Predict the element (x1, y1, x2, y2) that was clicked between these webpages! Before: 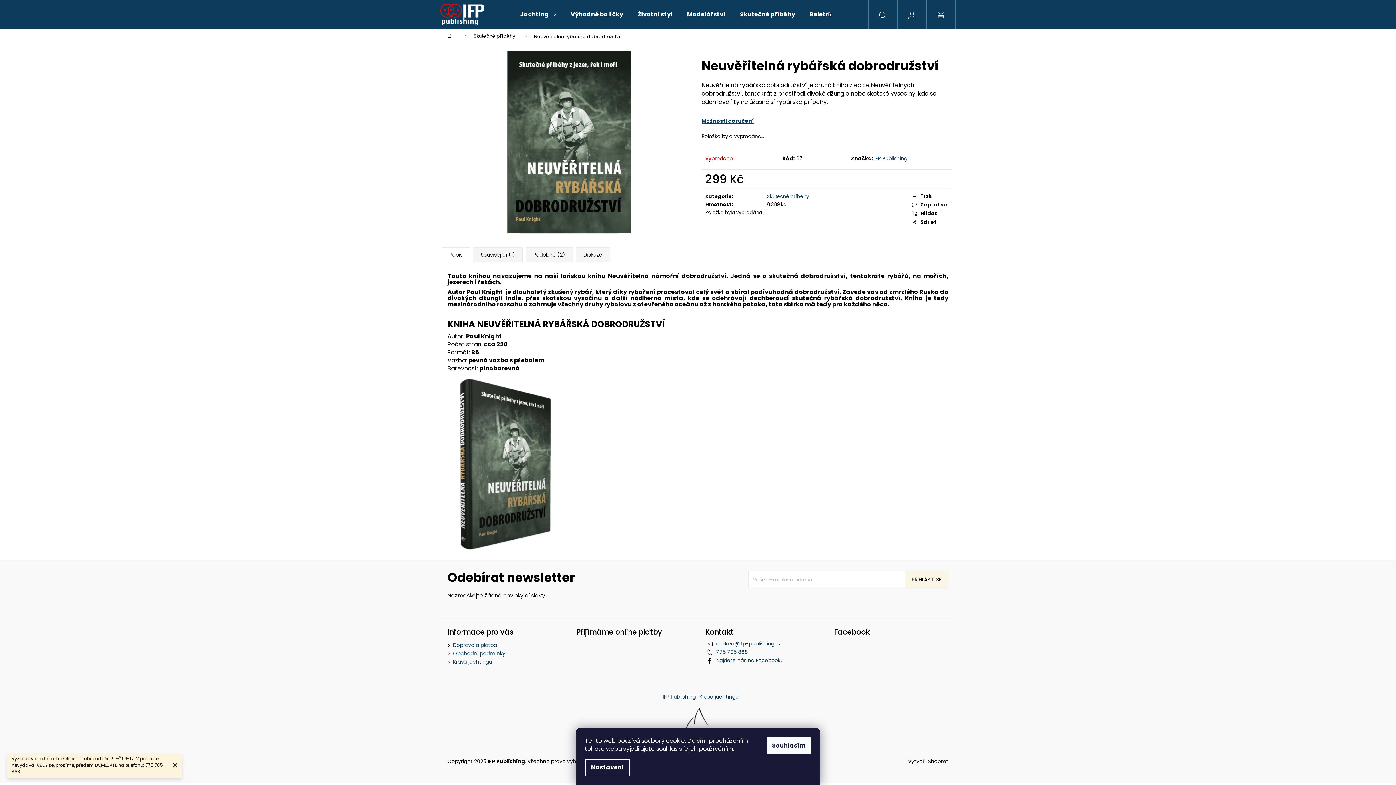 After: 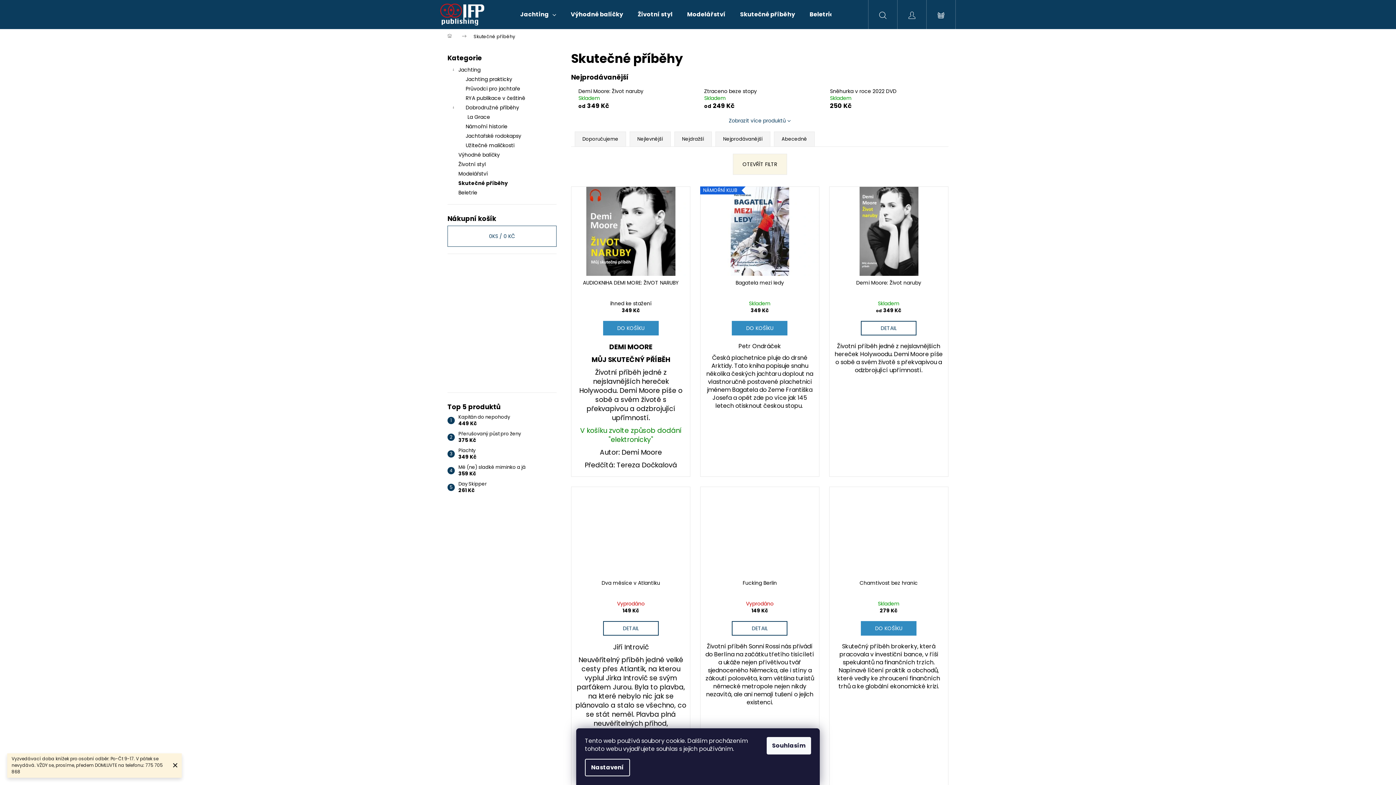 Action: label: Skutečné příběhy bbox: (733, 0, 802, 29)